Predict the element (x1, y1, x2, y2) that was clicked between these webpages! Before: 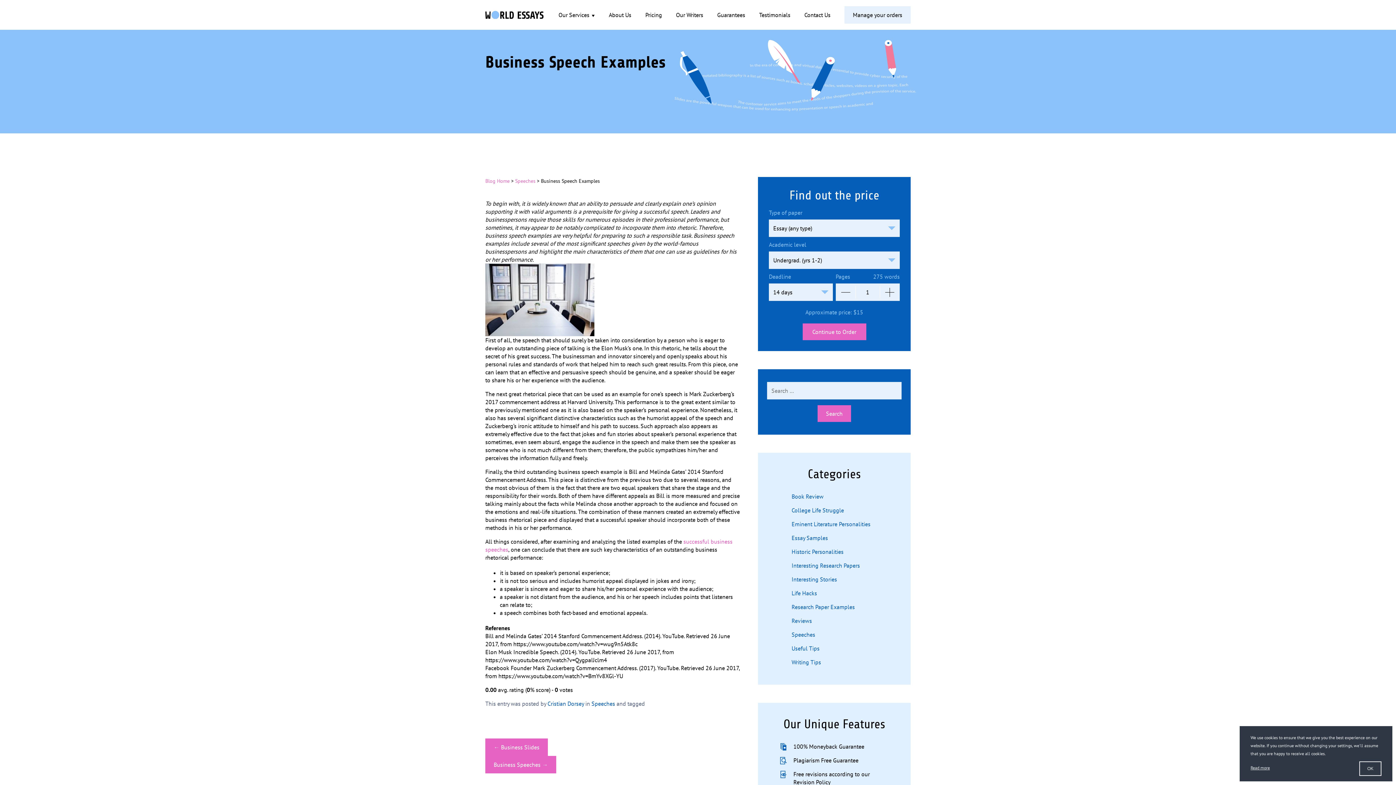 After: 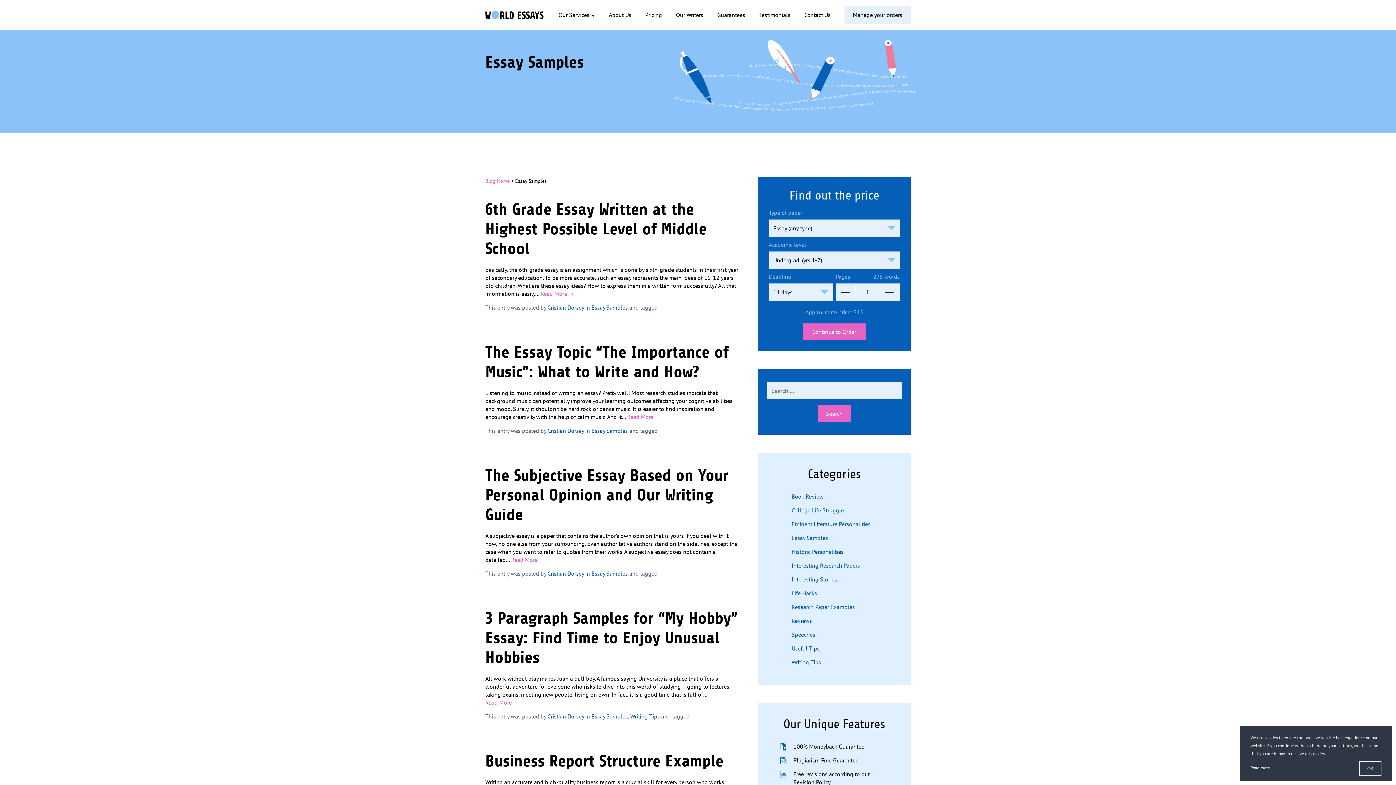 Action: label: Essay Samples bbox: (791, 534, 828, 541)